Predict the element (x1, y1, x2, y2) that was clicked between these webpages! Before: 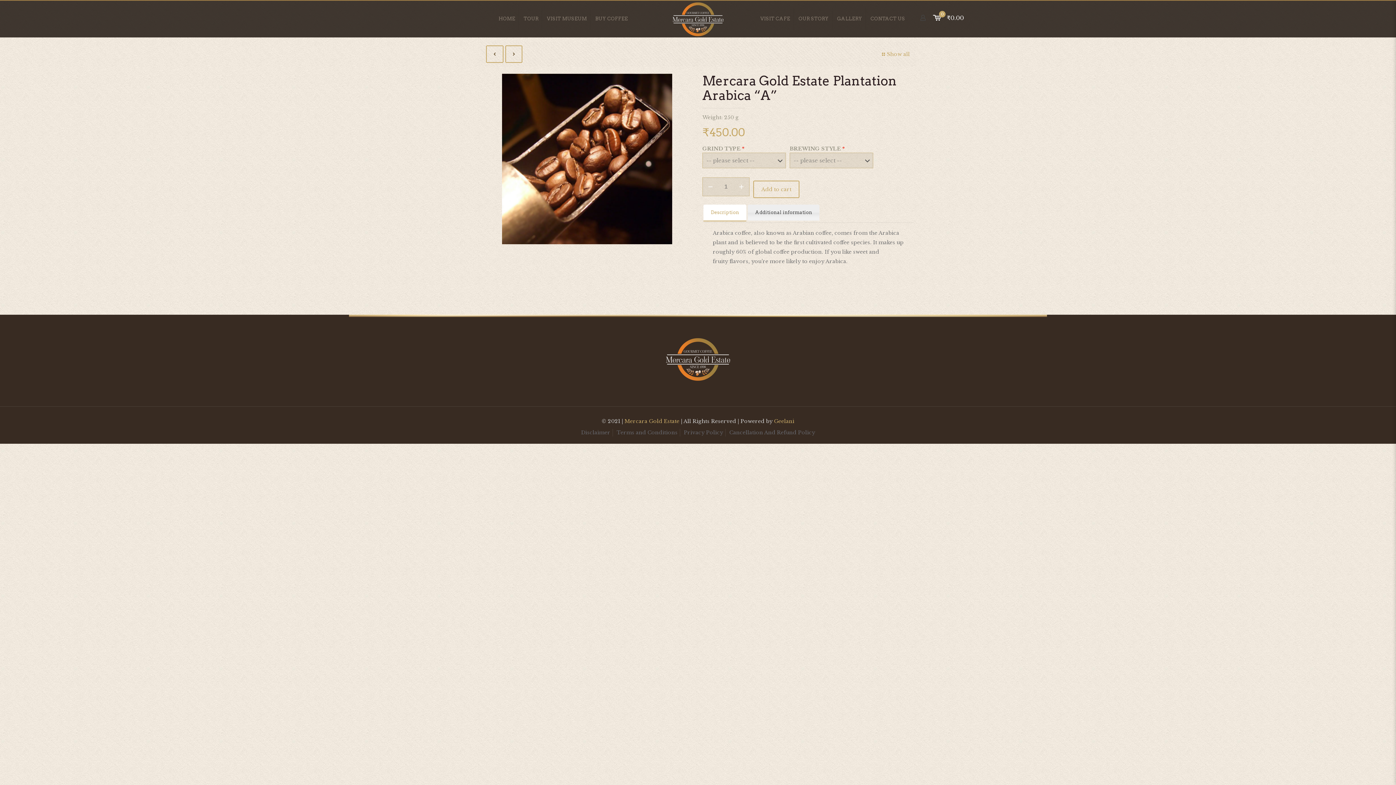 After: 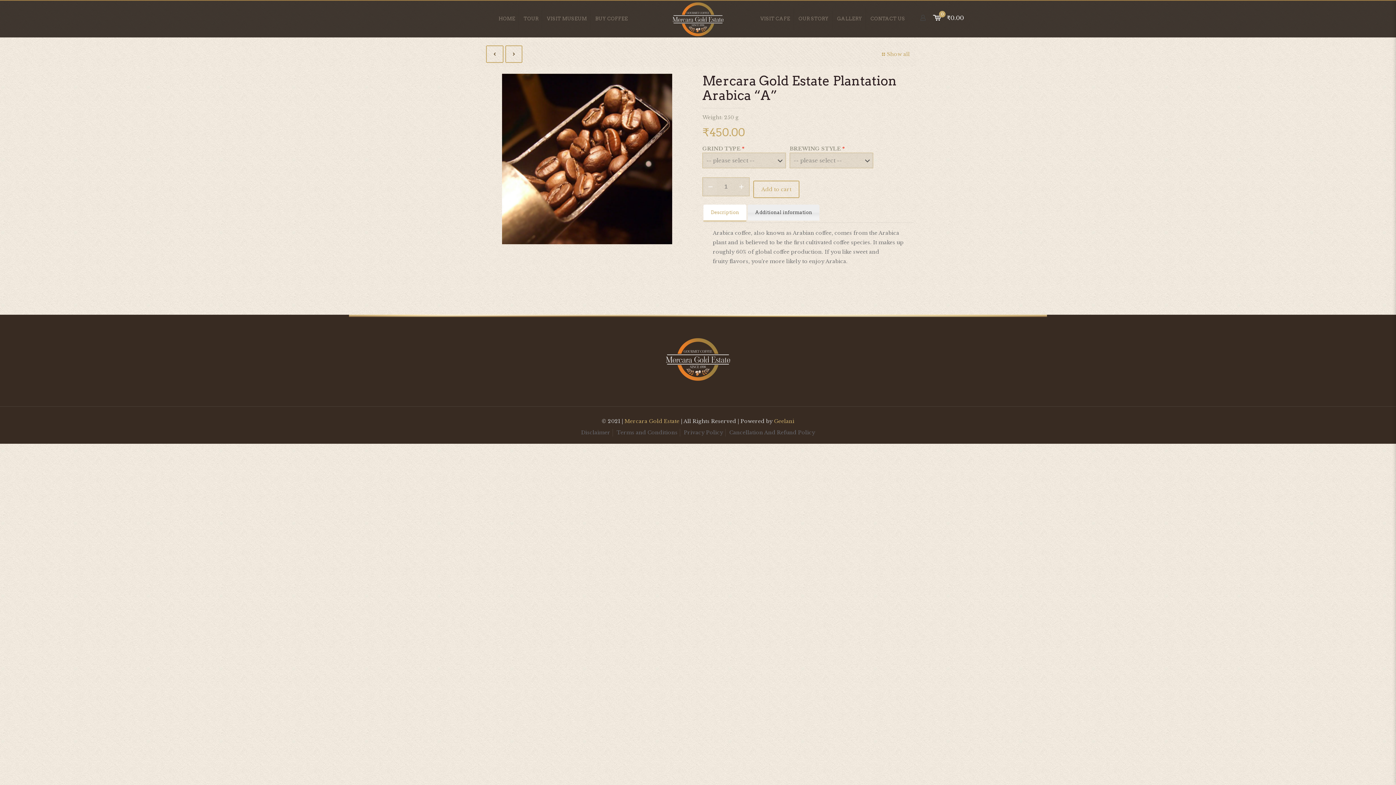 Action: bbox: (704, 179, 717, 194)